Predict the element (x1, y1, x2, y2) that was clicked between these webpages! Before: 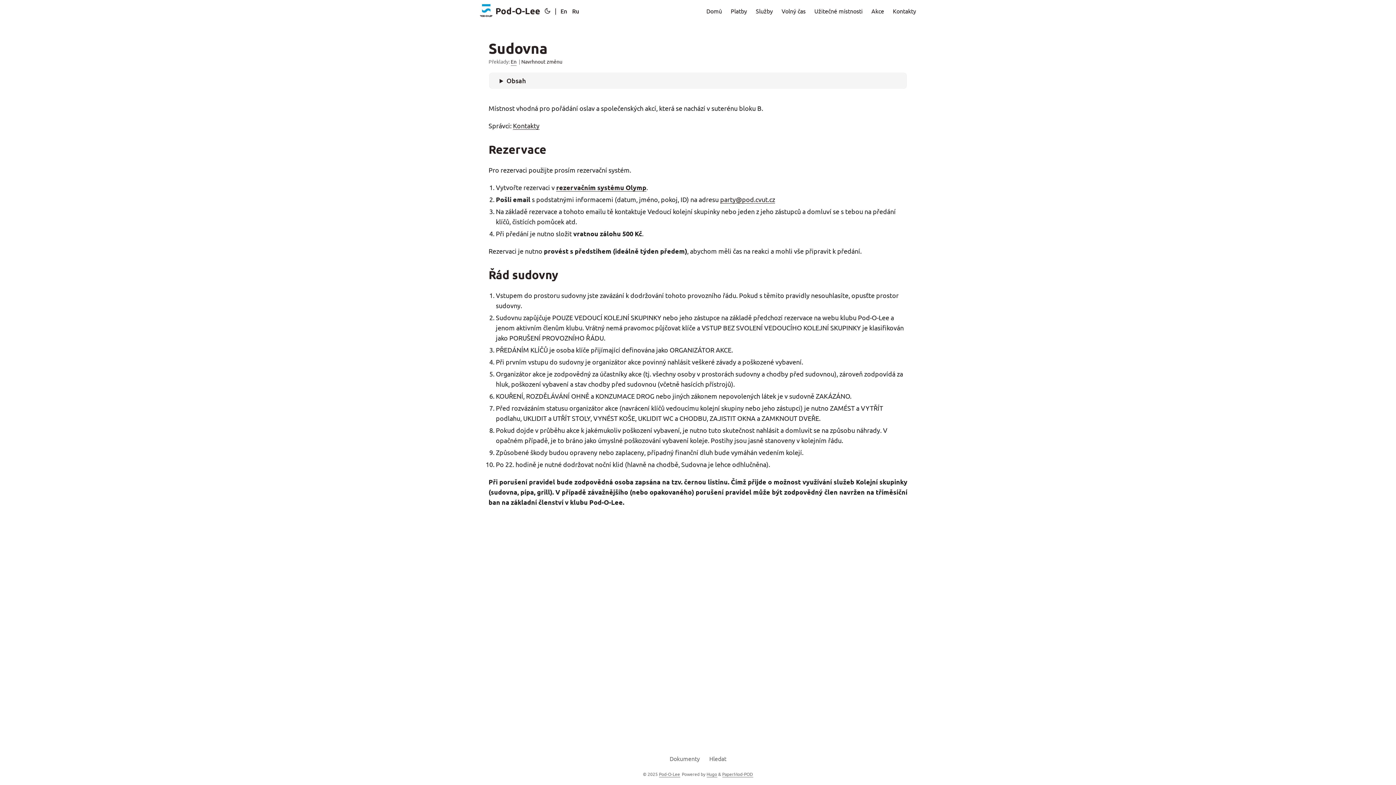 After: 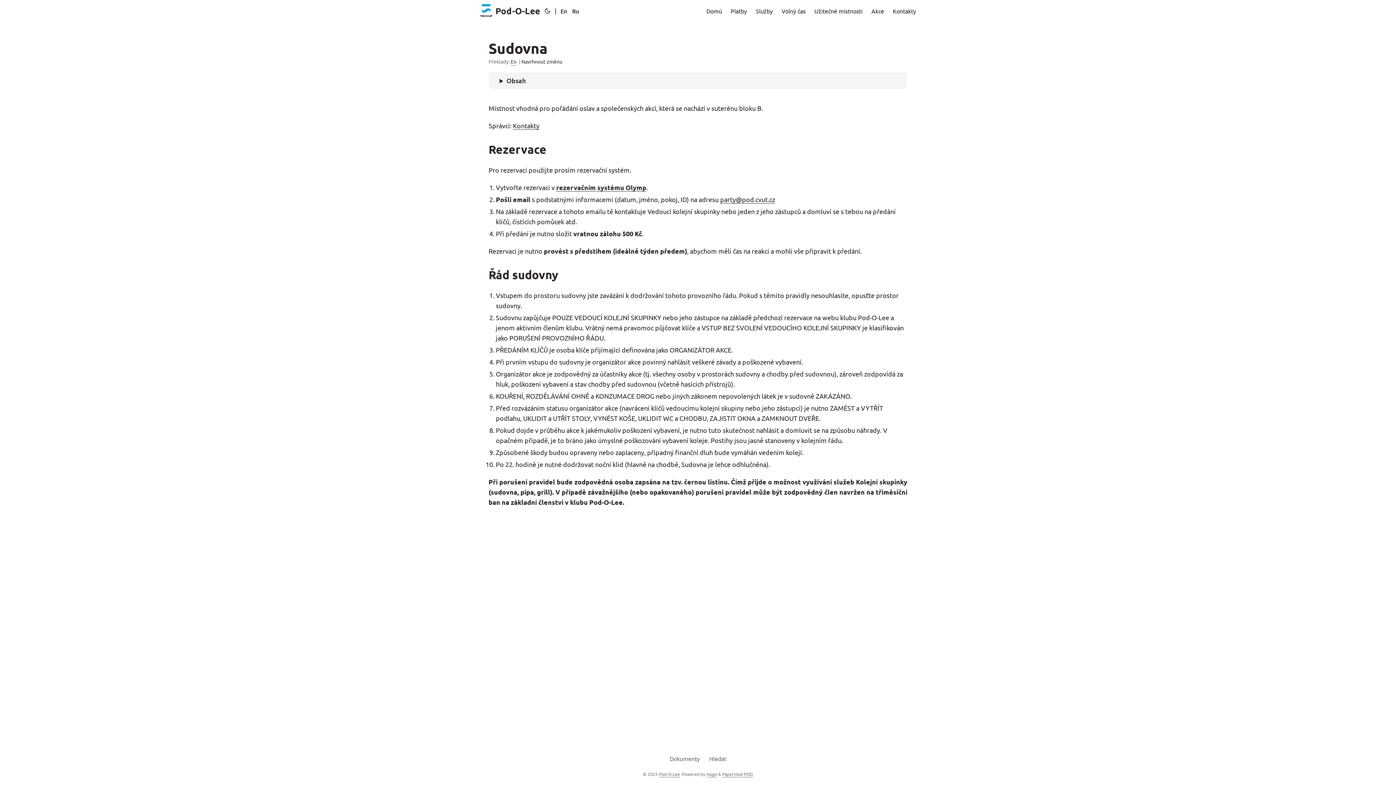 Action: bbox: (521, 57, 562, 65) label: Navrhnout změnu